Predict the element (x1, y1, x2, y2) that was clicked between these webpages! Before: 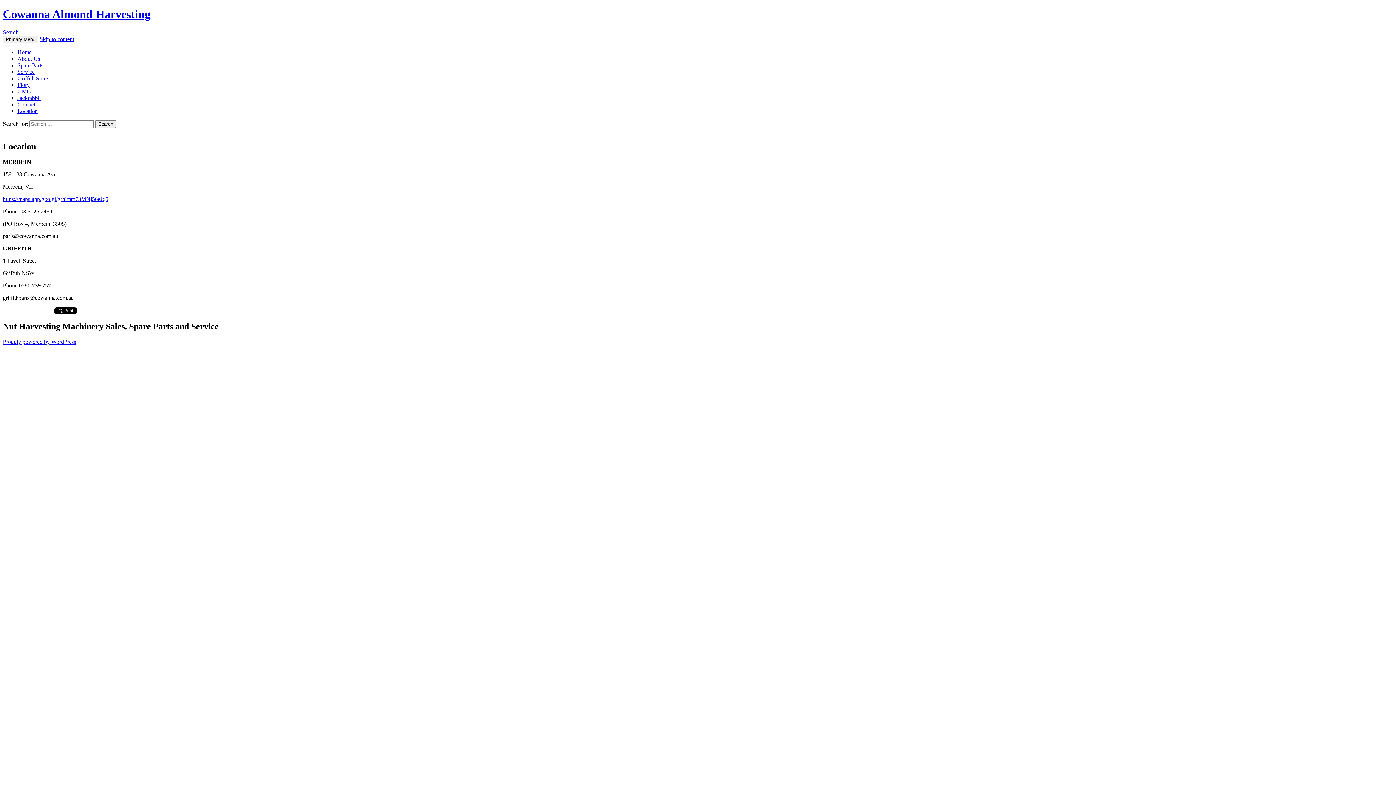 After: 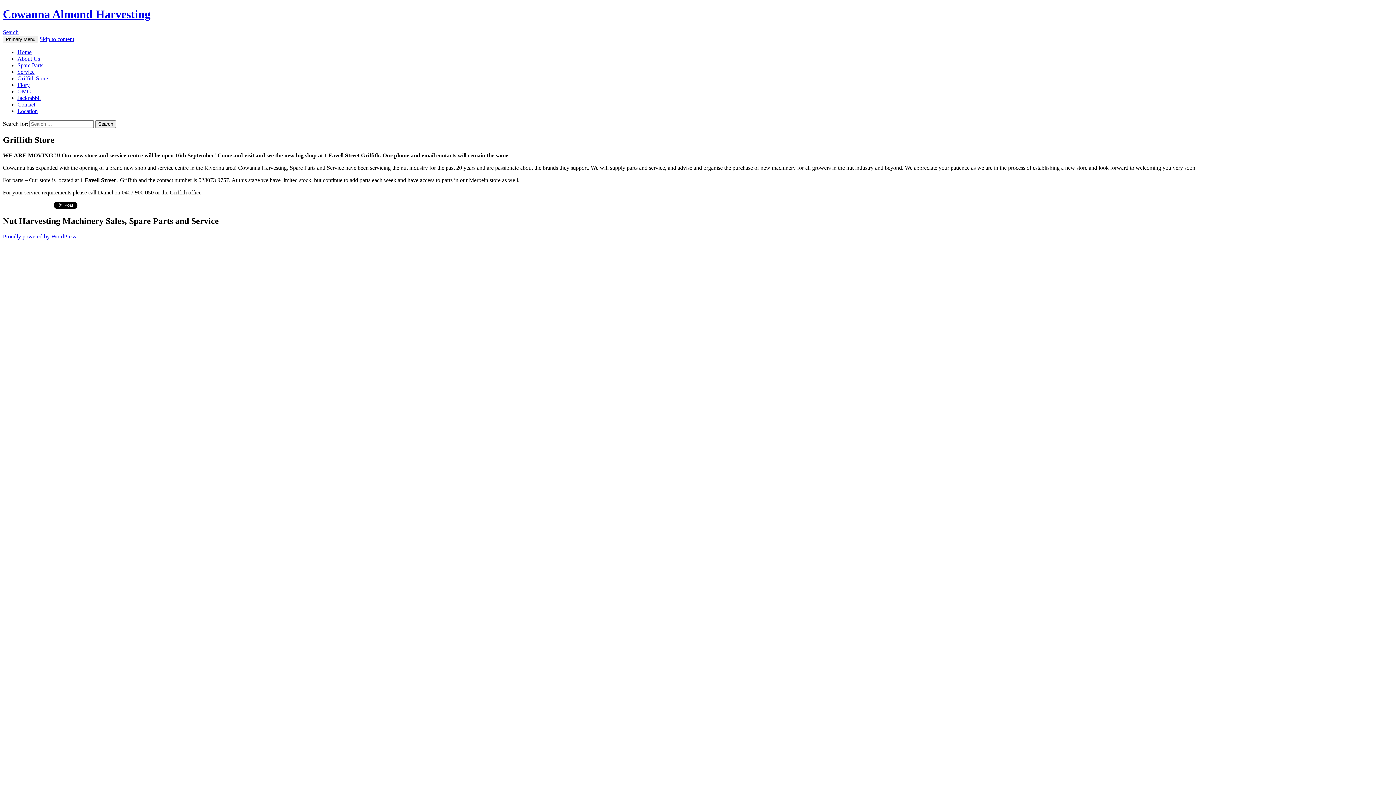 Action: label: Griffith Store bbox: (17, 75, 48, 81)